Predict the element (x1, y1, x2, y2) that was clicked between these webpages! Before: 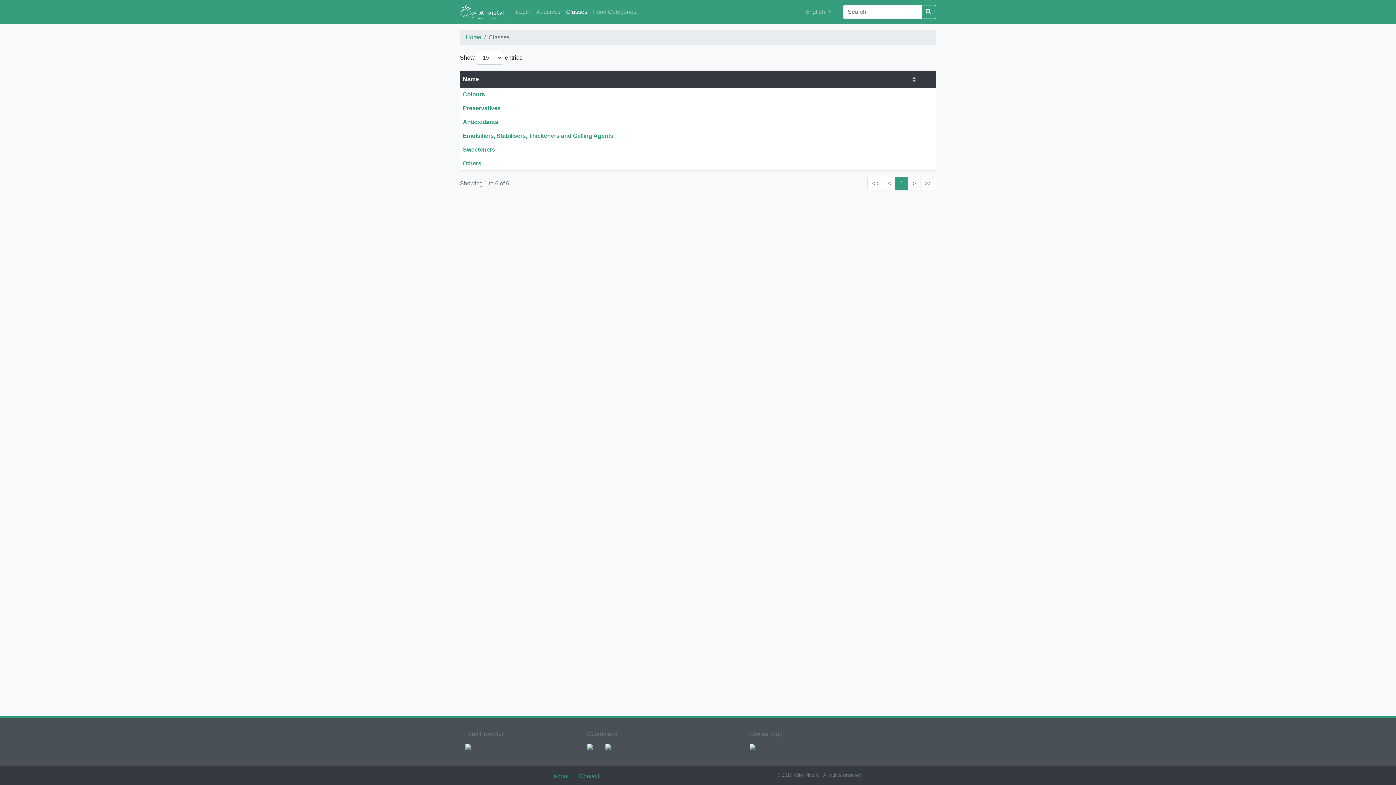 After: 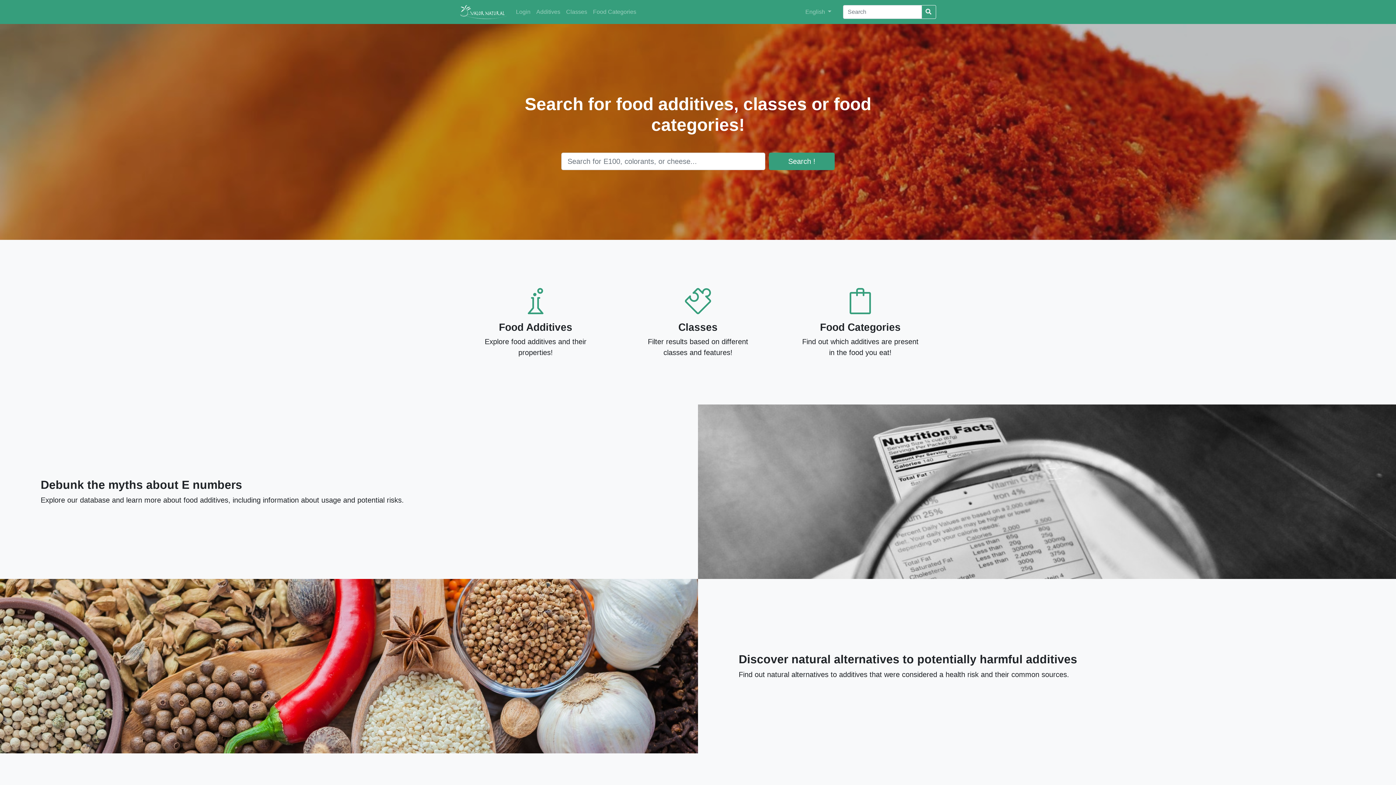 Action: bbox: (460, 2, 507, 21)